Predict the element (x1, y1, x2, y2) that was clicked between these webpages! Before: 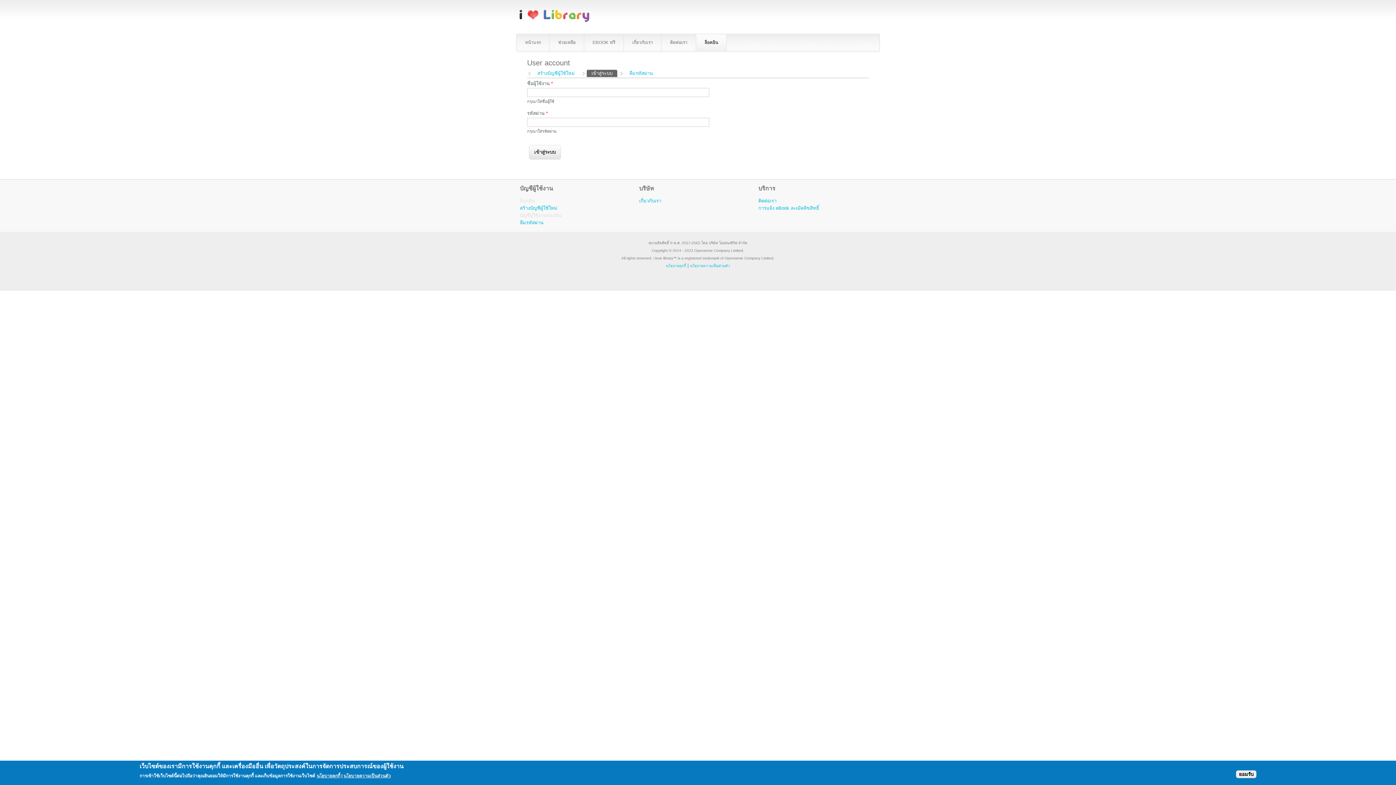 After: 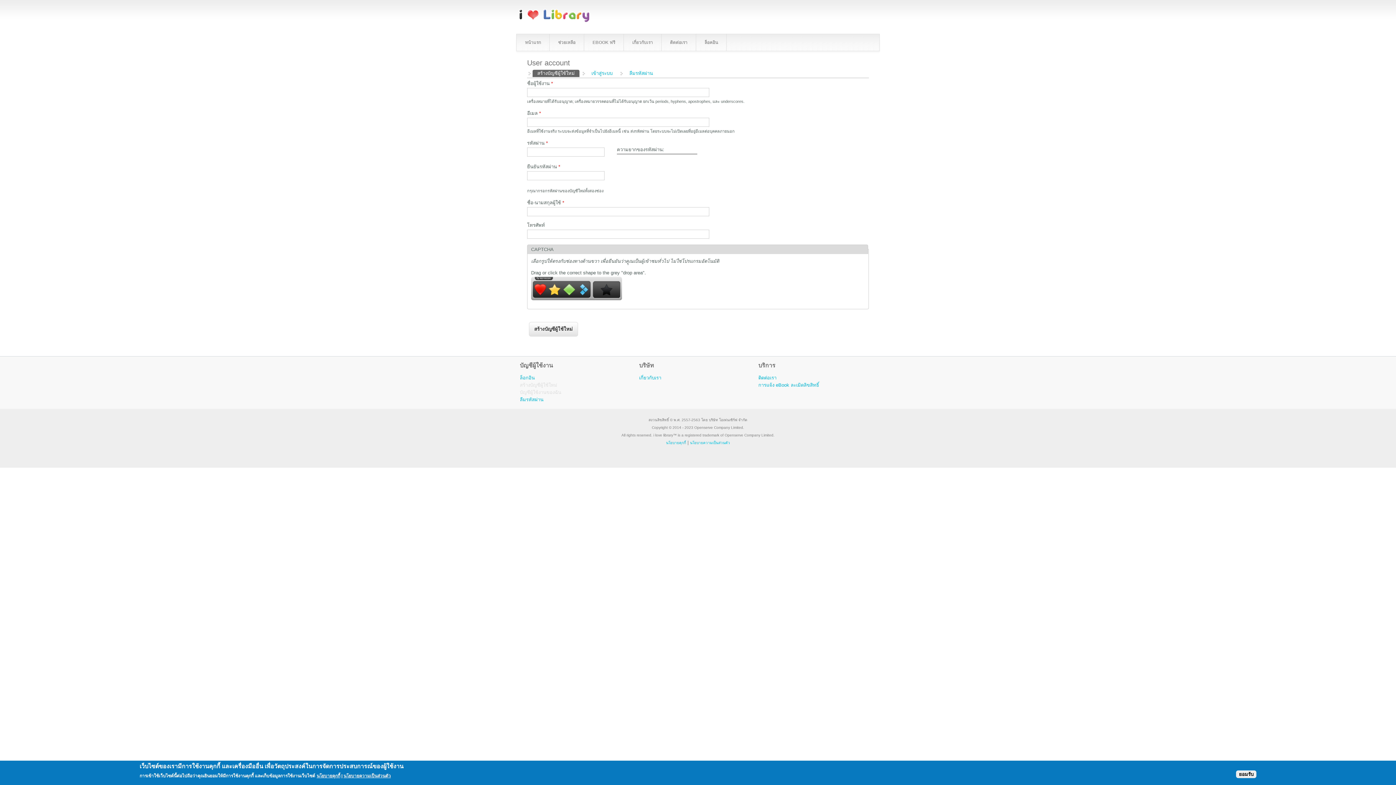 Action: bbox: (520, 205, 557, 211) label: สร้างบัญชีผู้ใช้ใหม่